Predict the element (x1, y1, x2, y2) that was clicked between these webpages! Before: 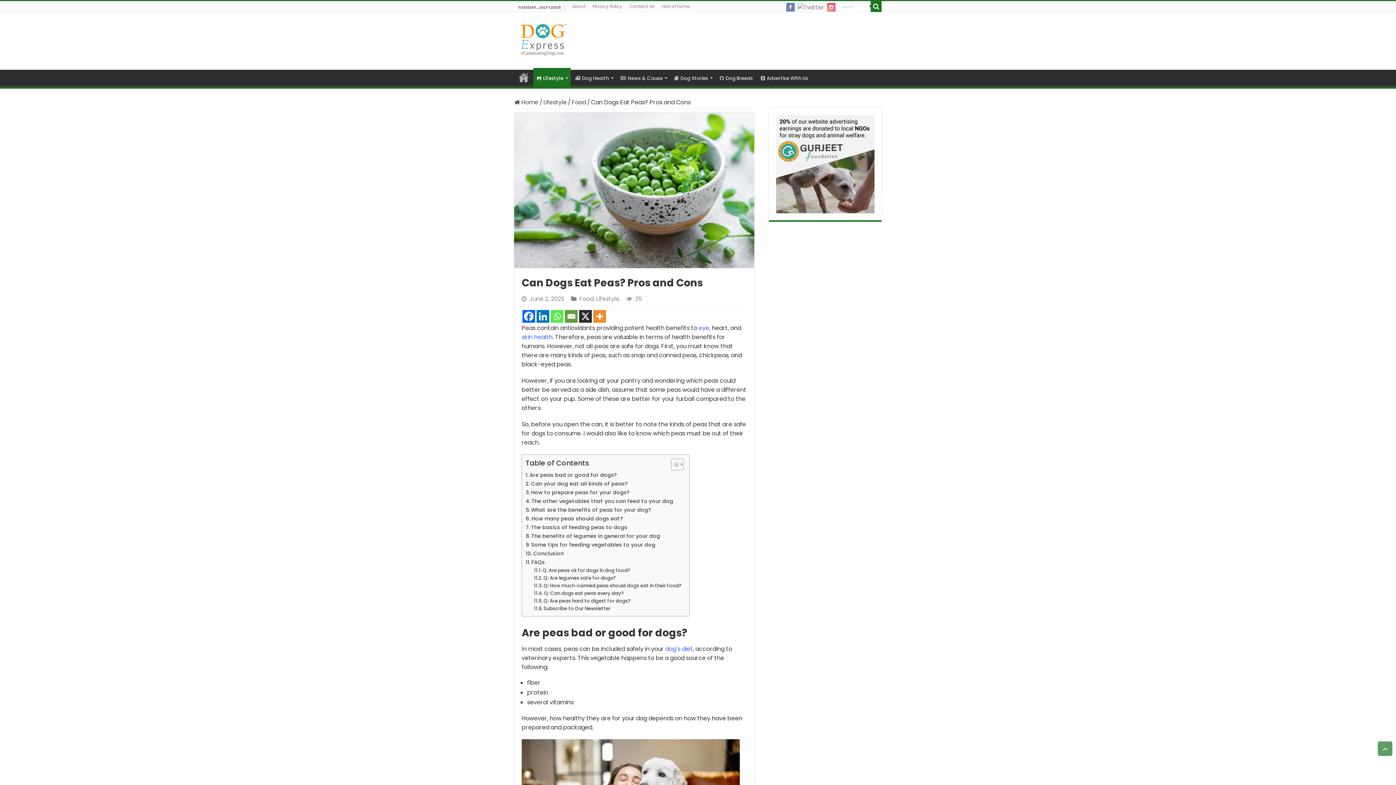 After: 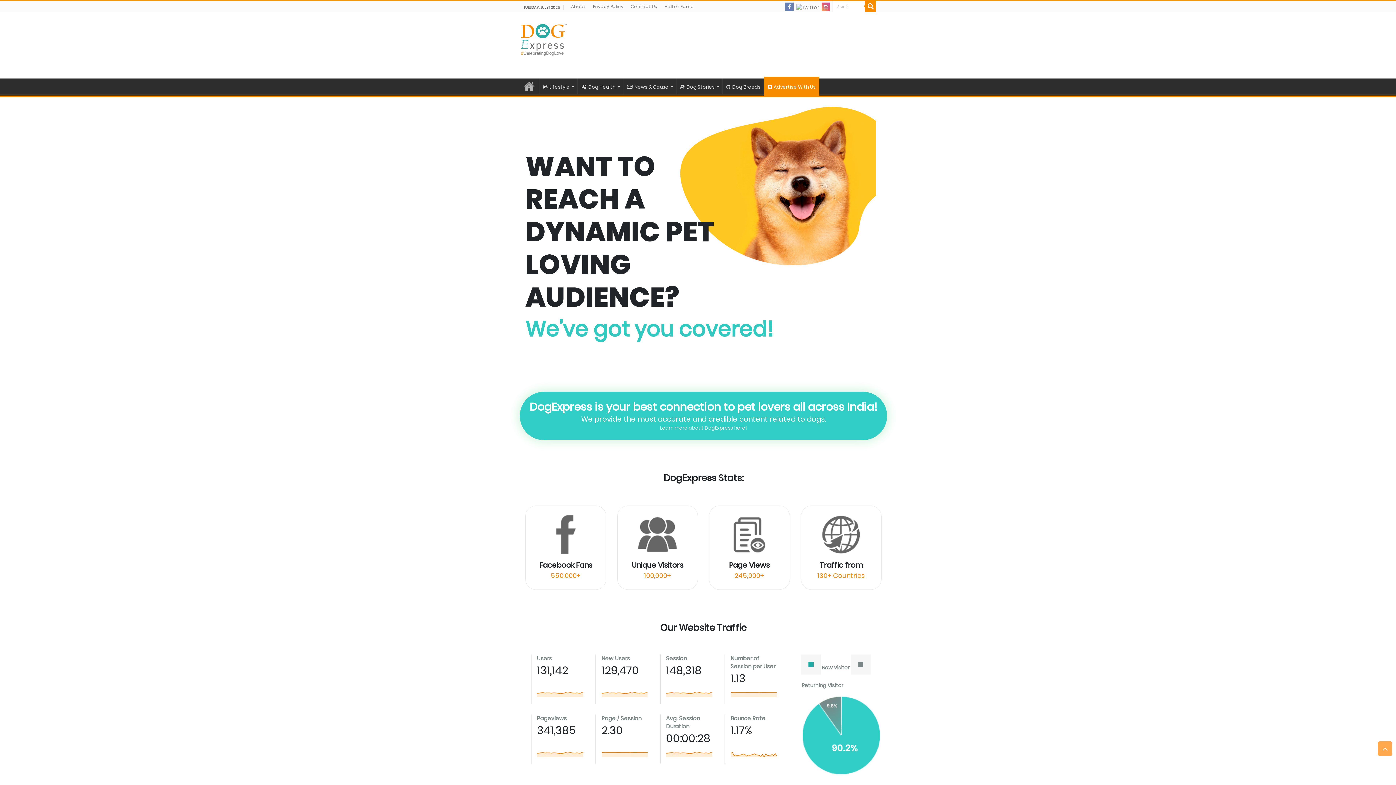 Action: bbox: (757, 69, 812, 85) label: Advertise With Us